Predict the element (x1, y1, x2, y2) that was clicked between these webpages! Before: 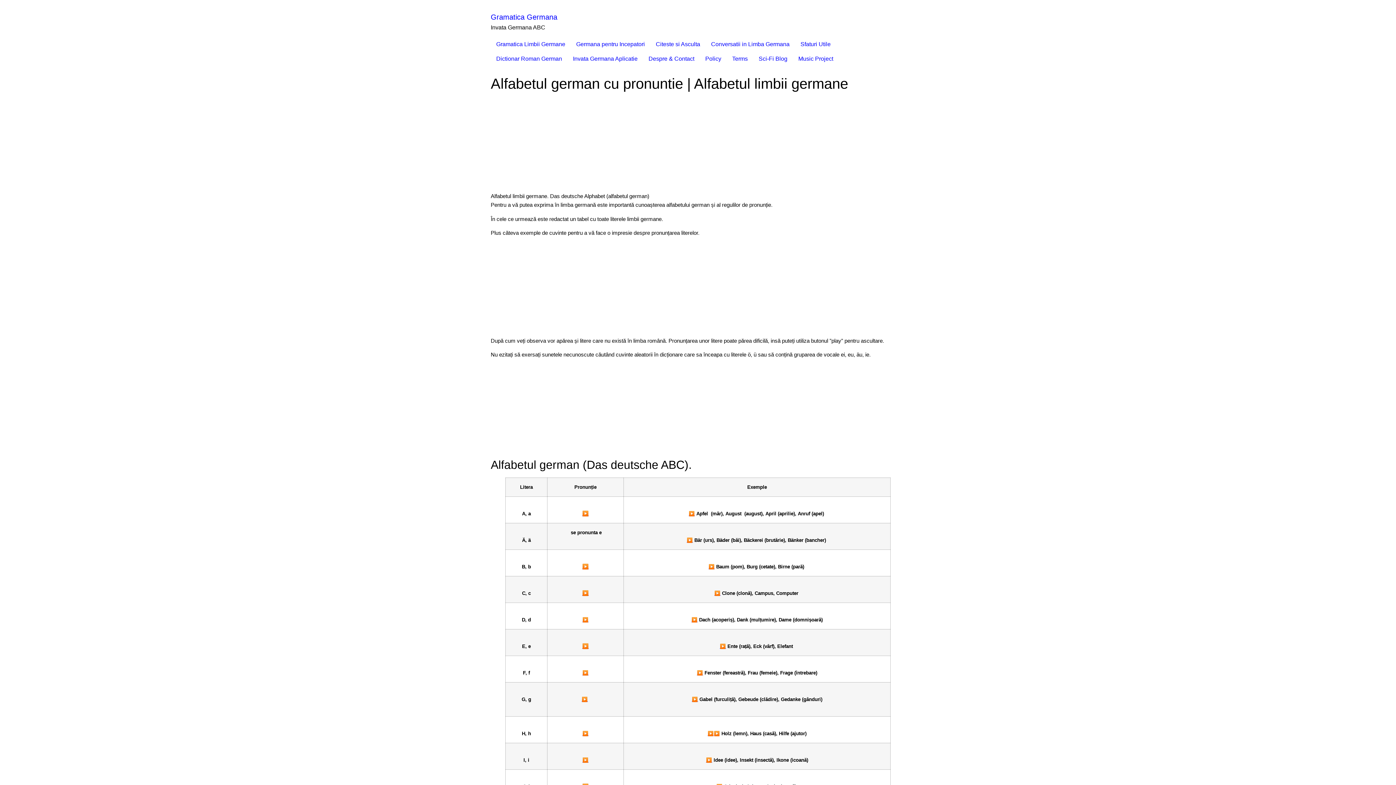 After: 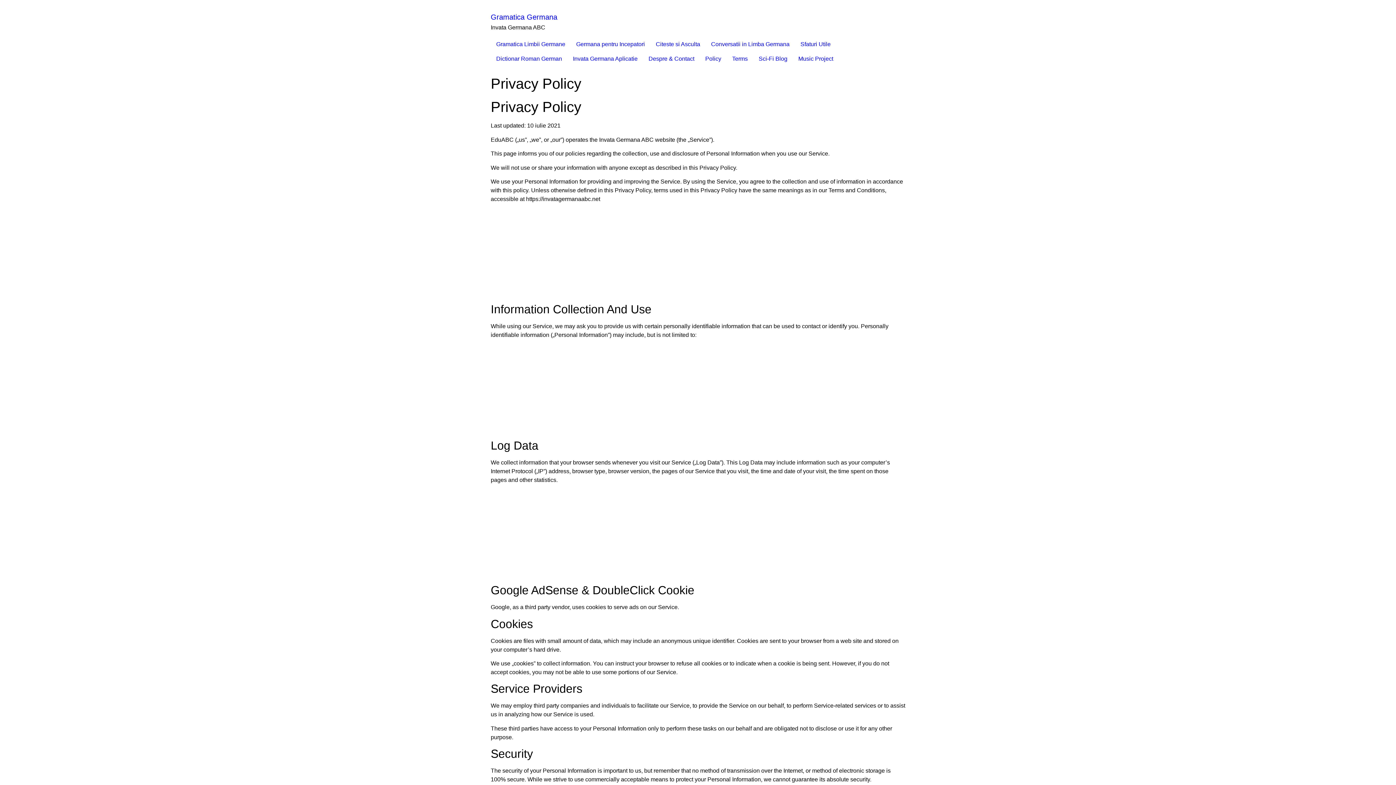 Action: bbox: (700, 51, 726, 66) label: Policy